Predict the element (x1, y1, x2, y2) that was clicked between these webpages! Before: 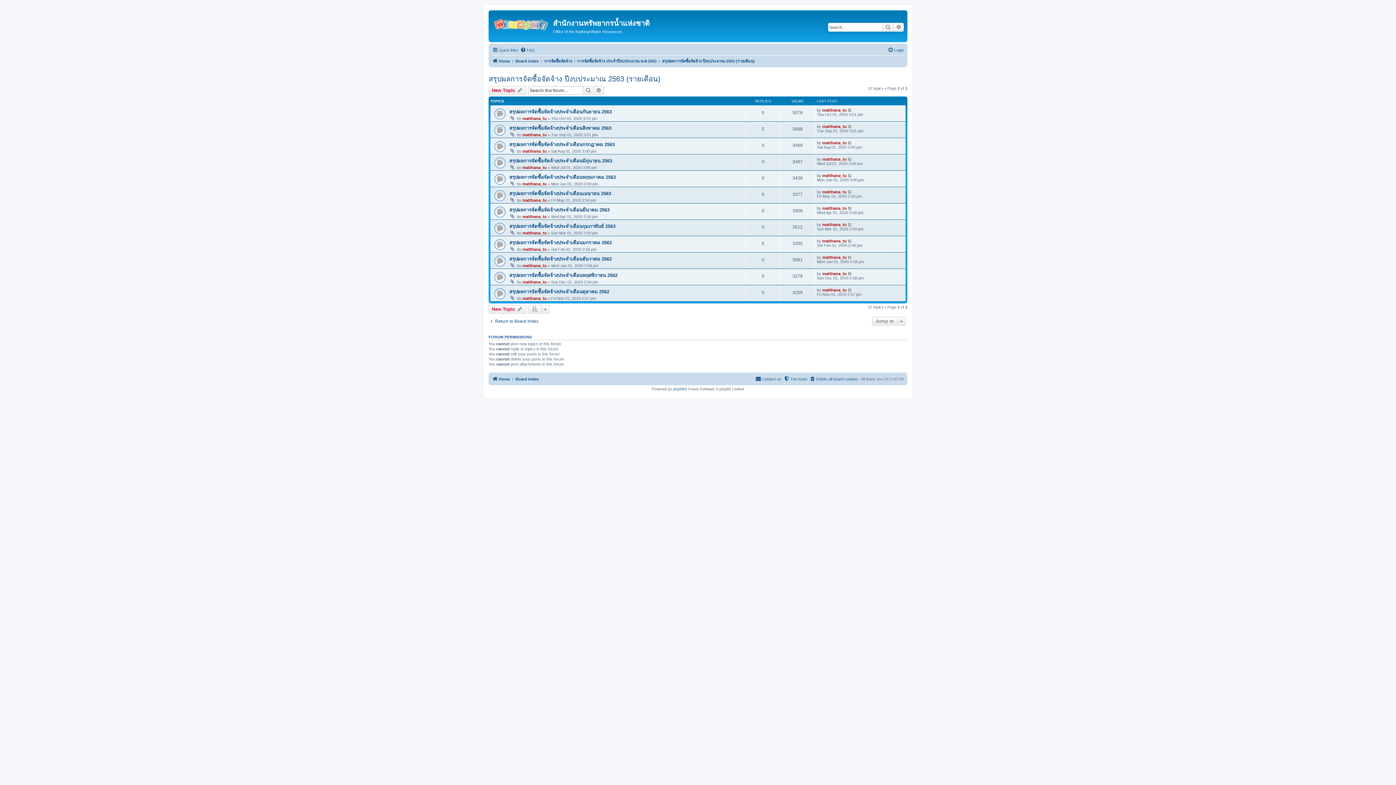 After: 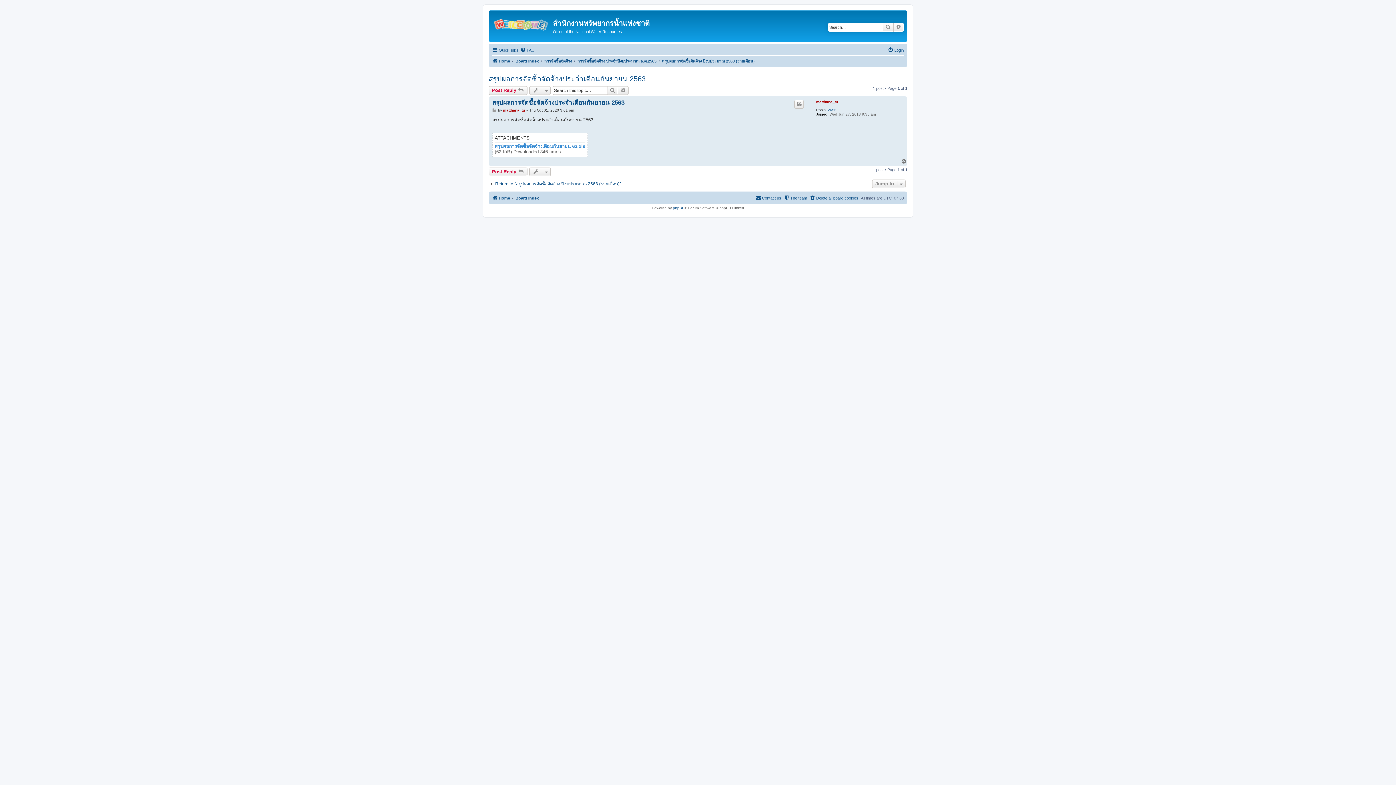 Action: label: สรุปผลการจัดซื้อจัดจ้างประจำเดือนกันยายน 2563 bbox: (509, 108, 612, 114)